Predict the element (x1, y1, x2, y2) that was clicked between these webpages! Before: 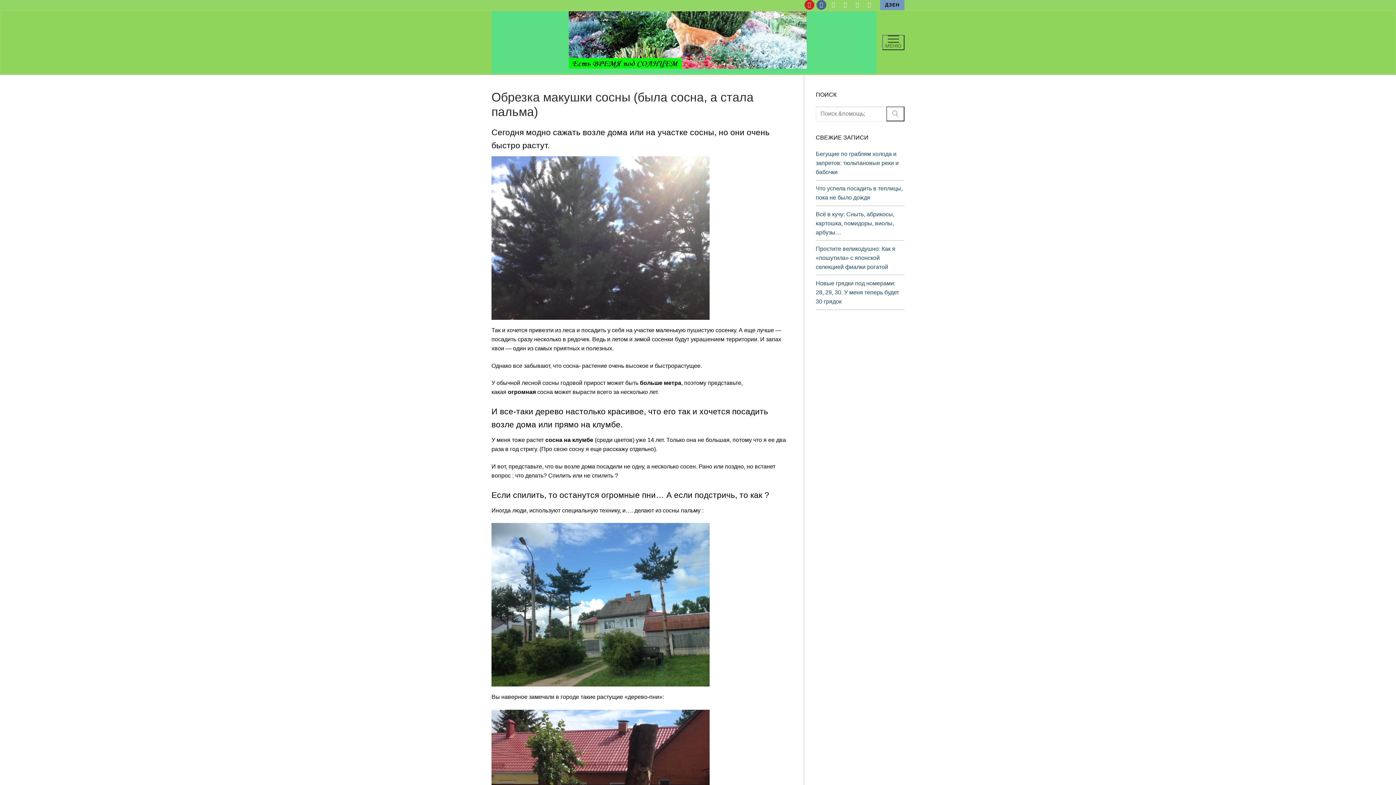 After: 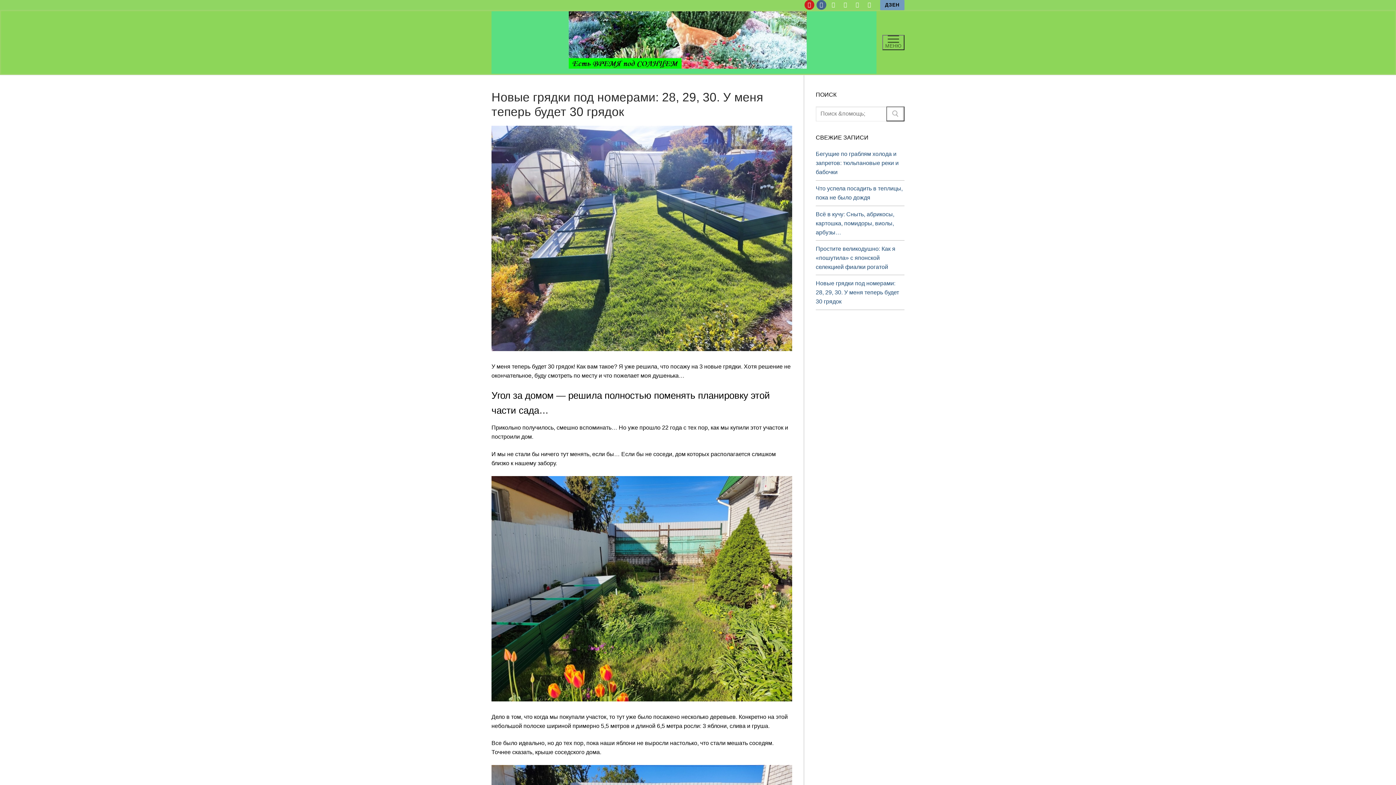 Action: label: Новые грядки под номерами: 28, 29, 30. У меня теперь будет 30 грядок bbox: (816, 278, 904, 310)